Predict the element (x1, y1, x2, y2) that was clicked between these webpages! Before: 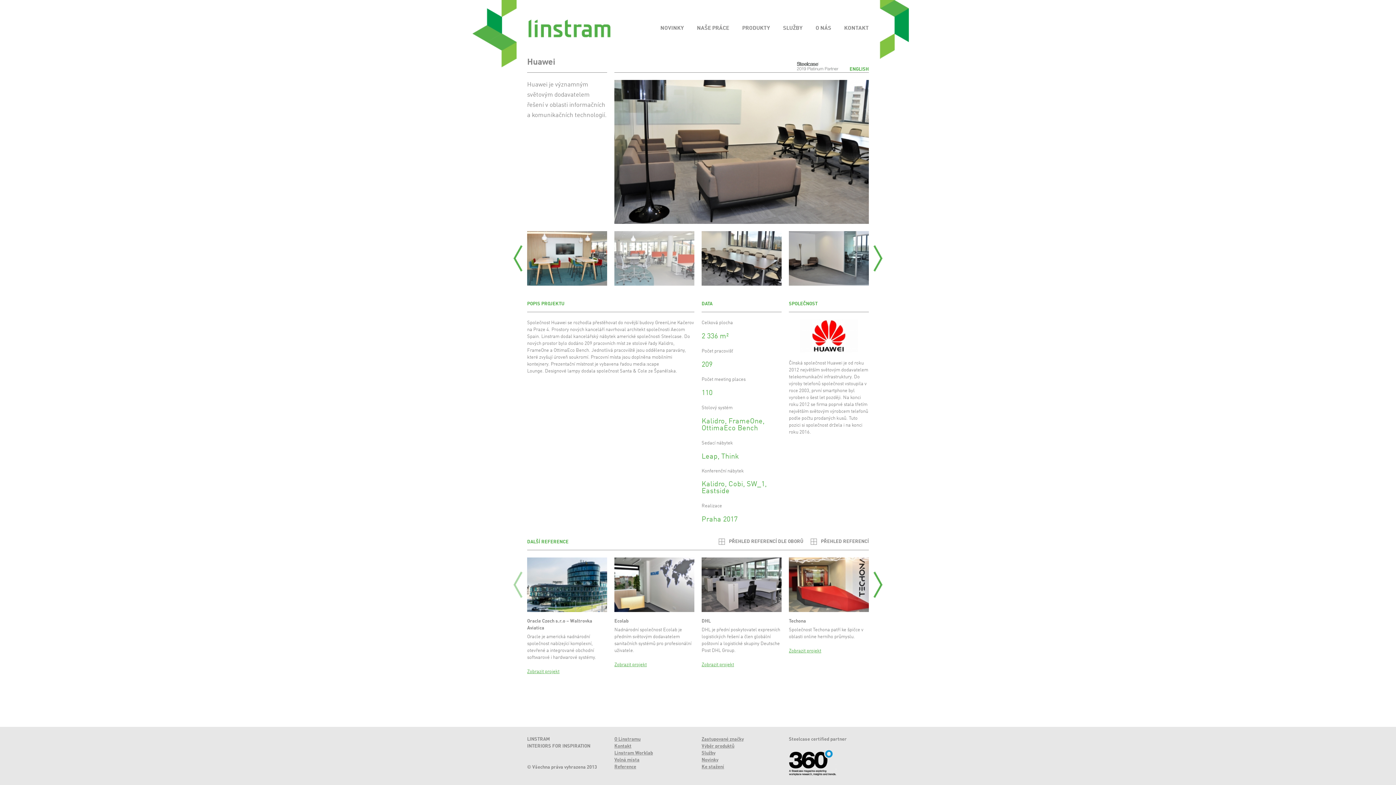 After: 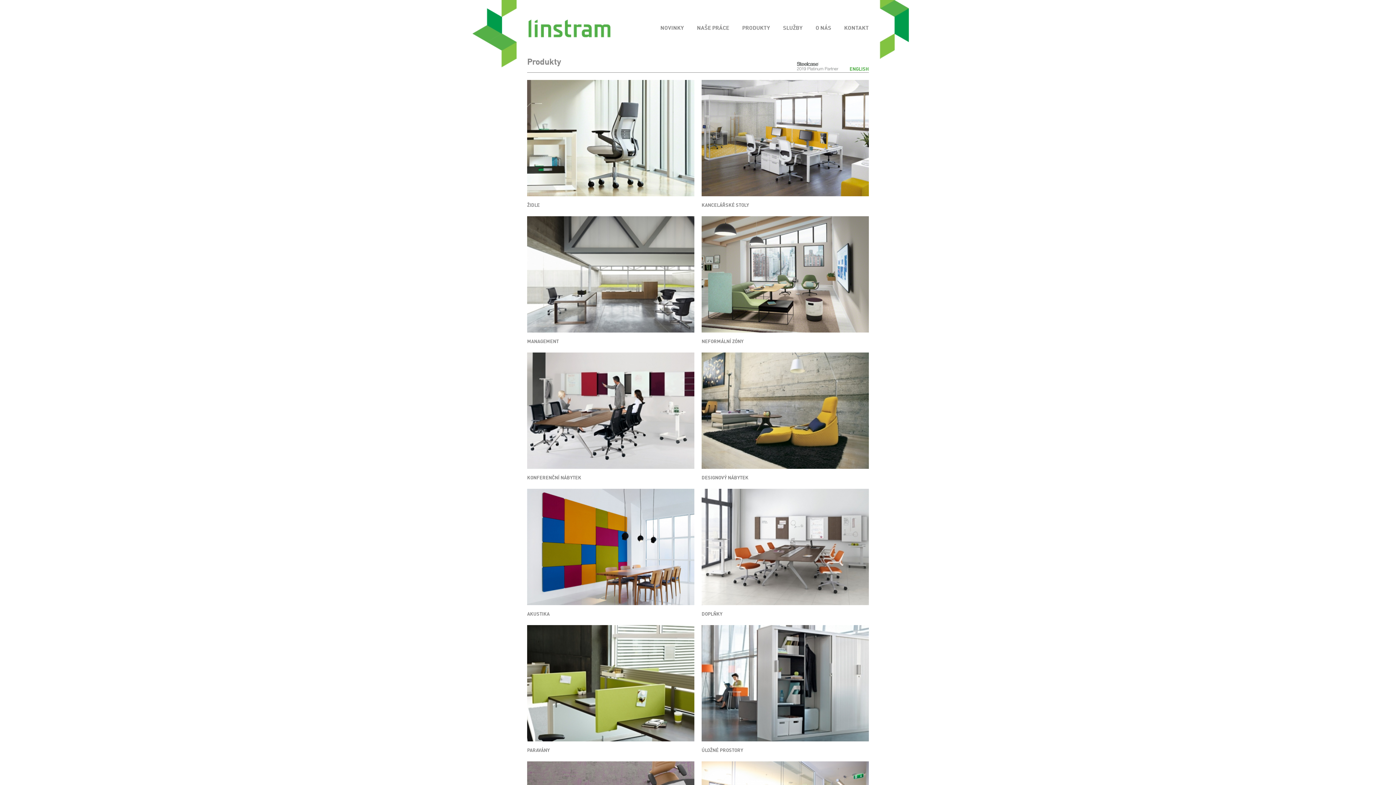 Action: bbox: (701, 744, 734, 749) label: Výběr produktů